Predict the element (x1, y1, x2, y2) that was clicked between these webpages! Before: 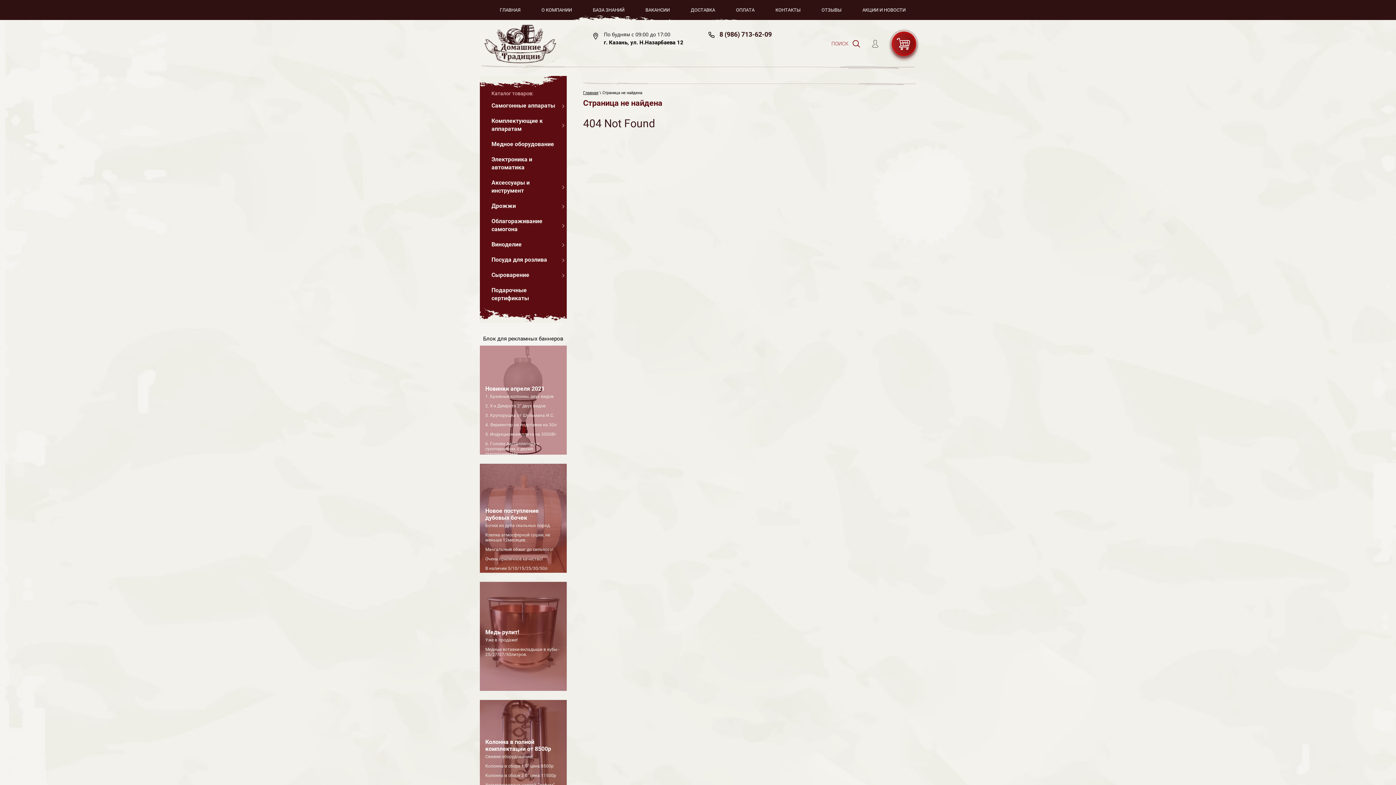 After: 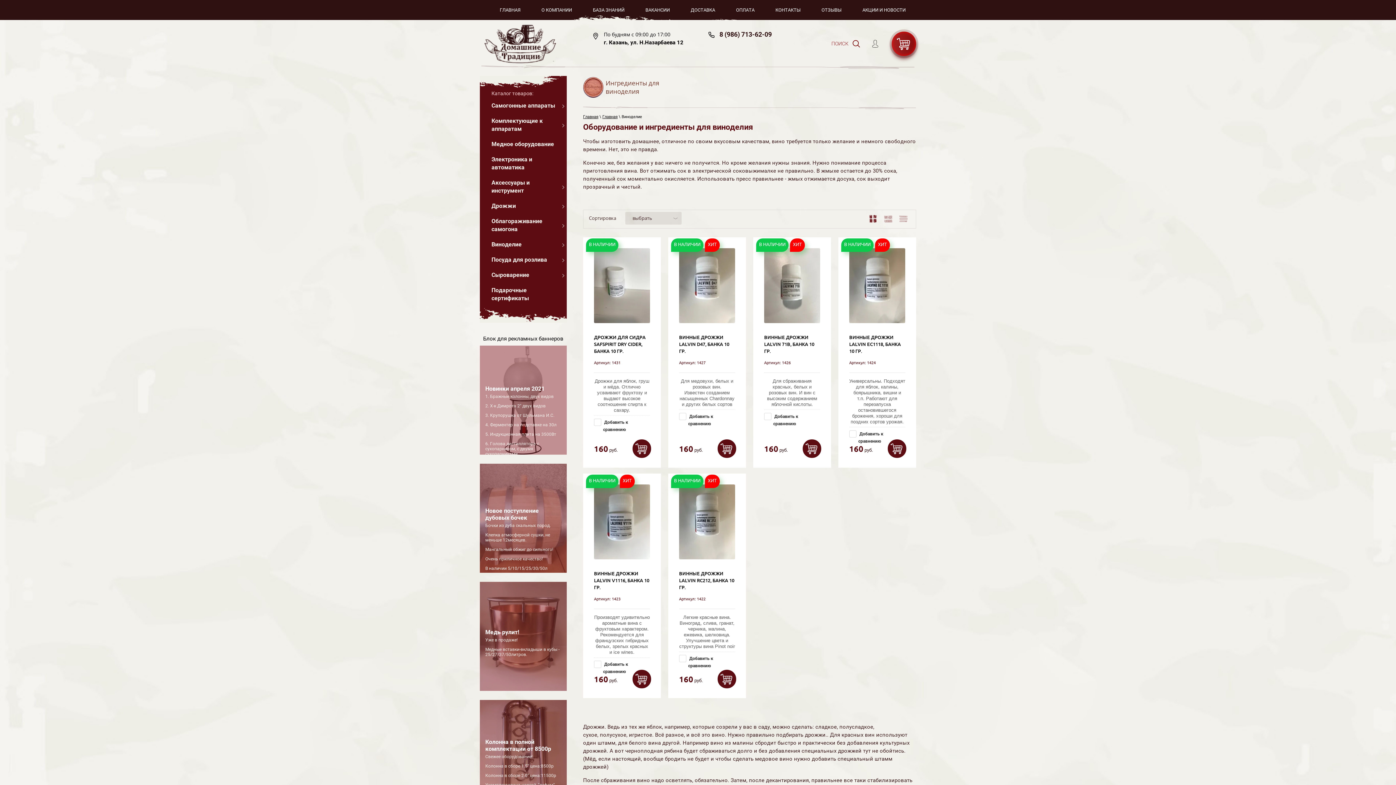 Action: label: Виноделие bbox: (486, 239, 566, 250)